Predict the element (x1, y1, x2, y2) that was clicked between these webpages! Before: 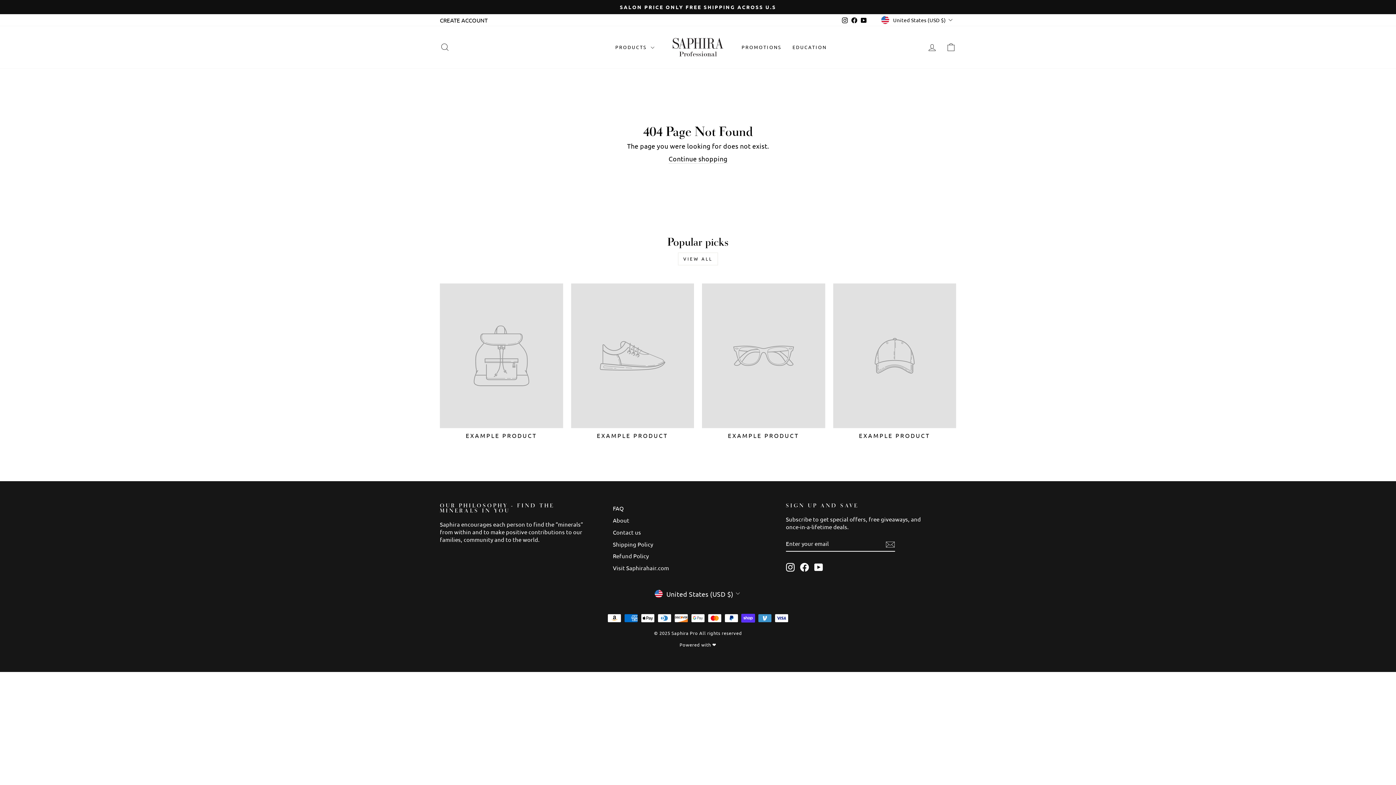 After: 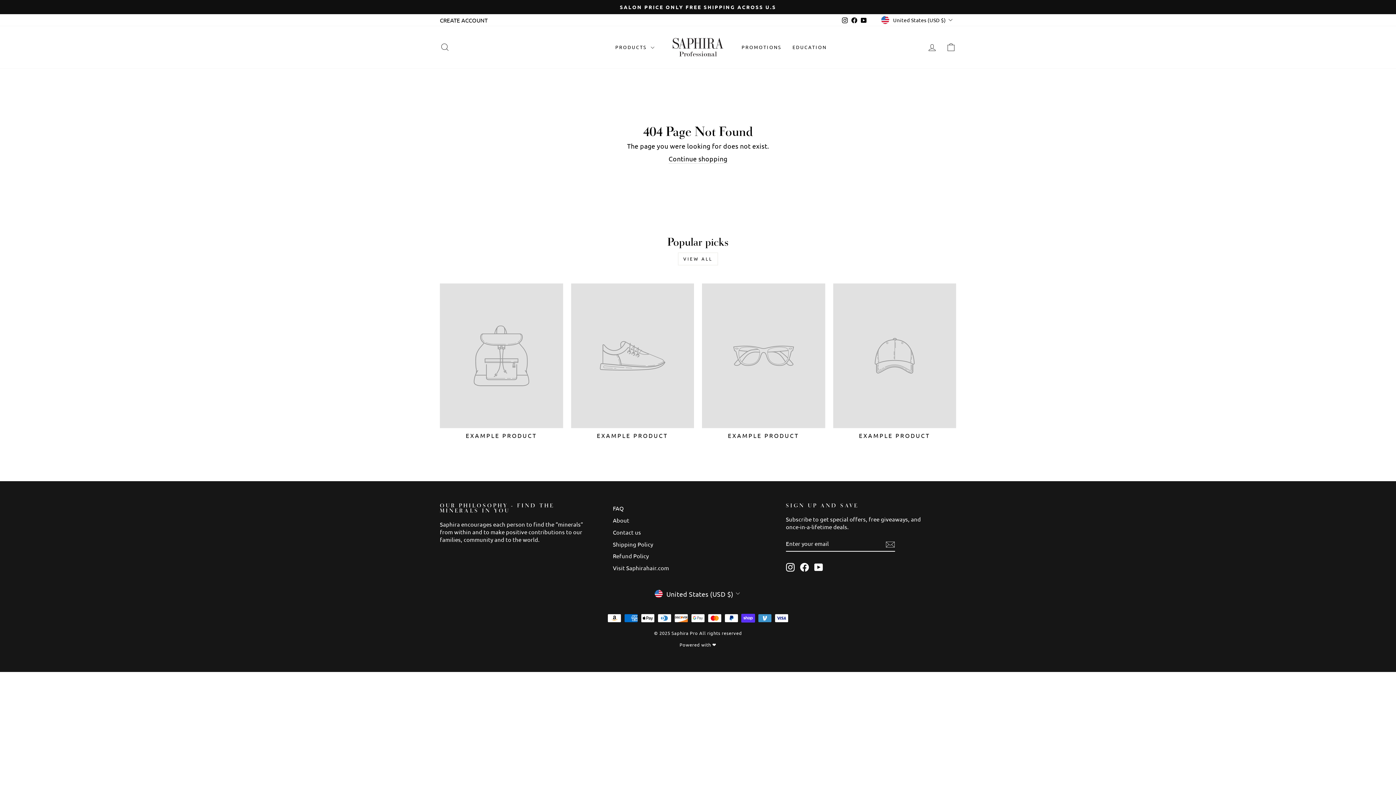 Action: label: EXAMPLE PRODUCT
$29 bbox: (702, 283, 825, 443)